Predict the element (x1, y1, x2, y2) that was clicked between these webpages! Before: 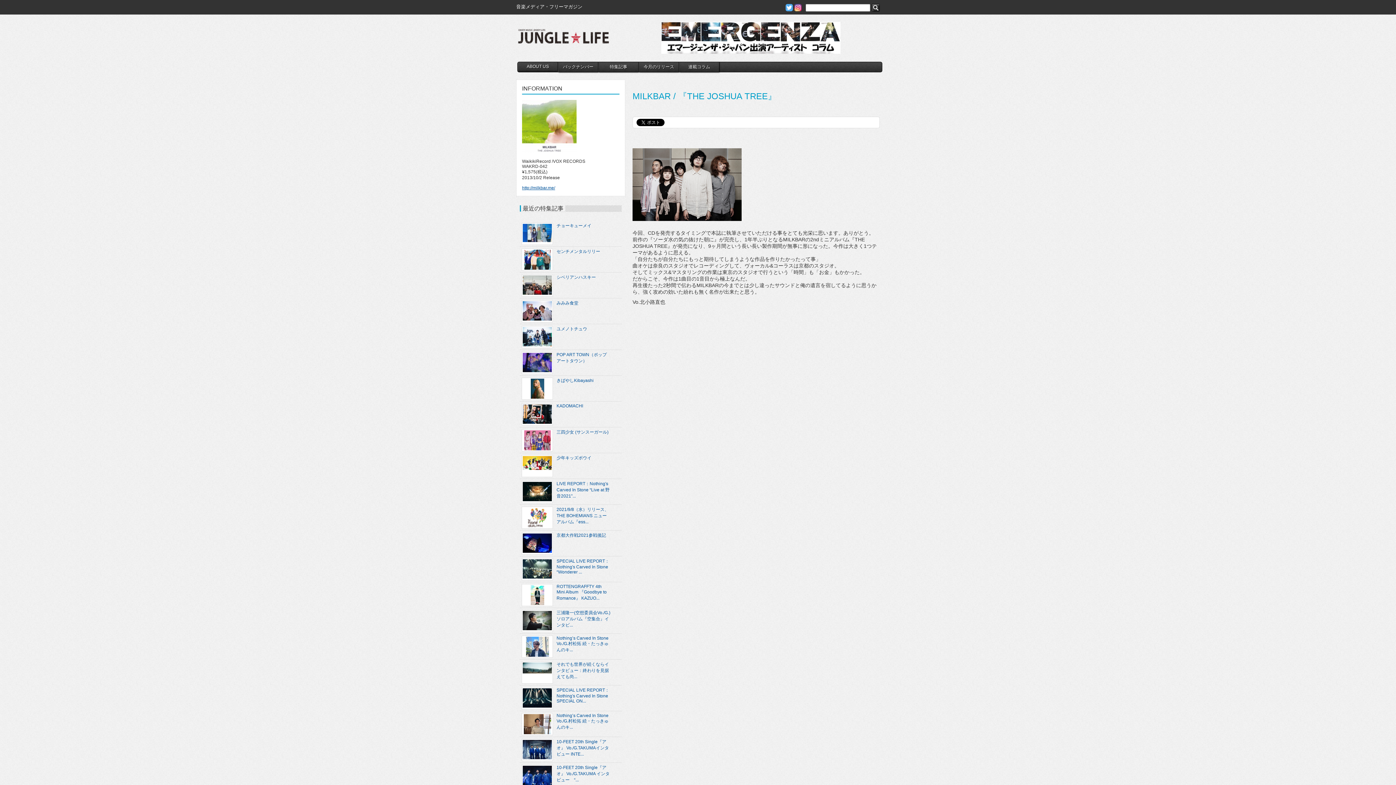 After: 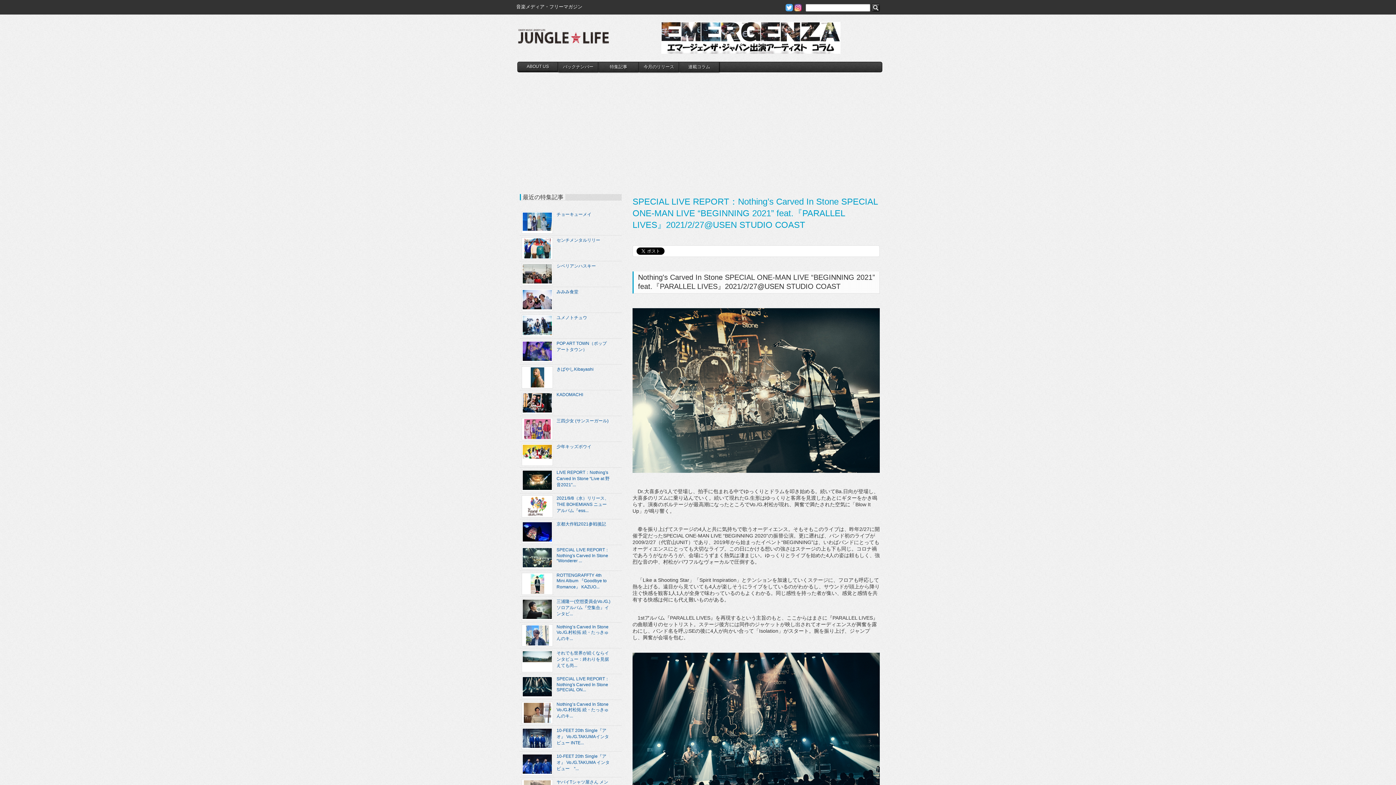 Action: label: SPECIAL LIVE REPORT：Nothing's Carved In Stone SPECIAL ON... bbox: (520, 685, 610, 711)